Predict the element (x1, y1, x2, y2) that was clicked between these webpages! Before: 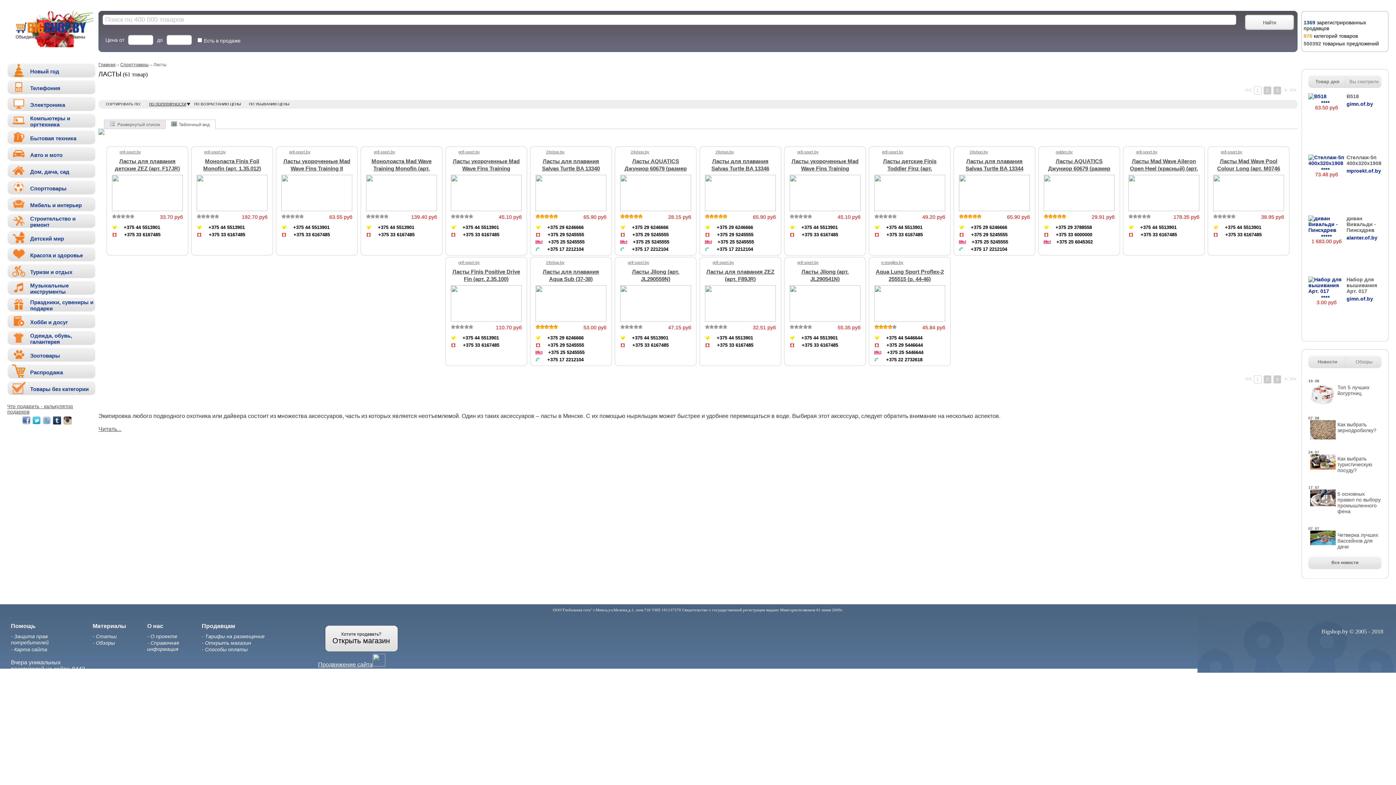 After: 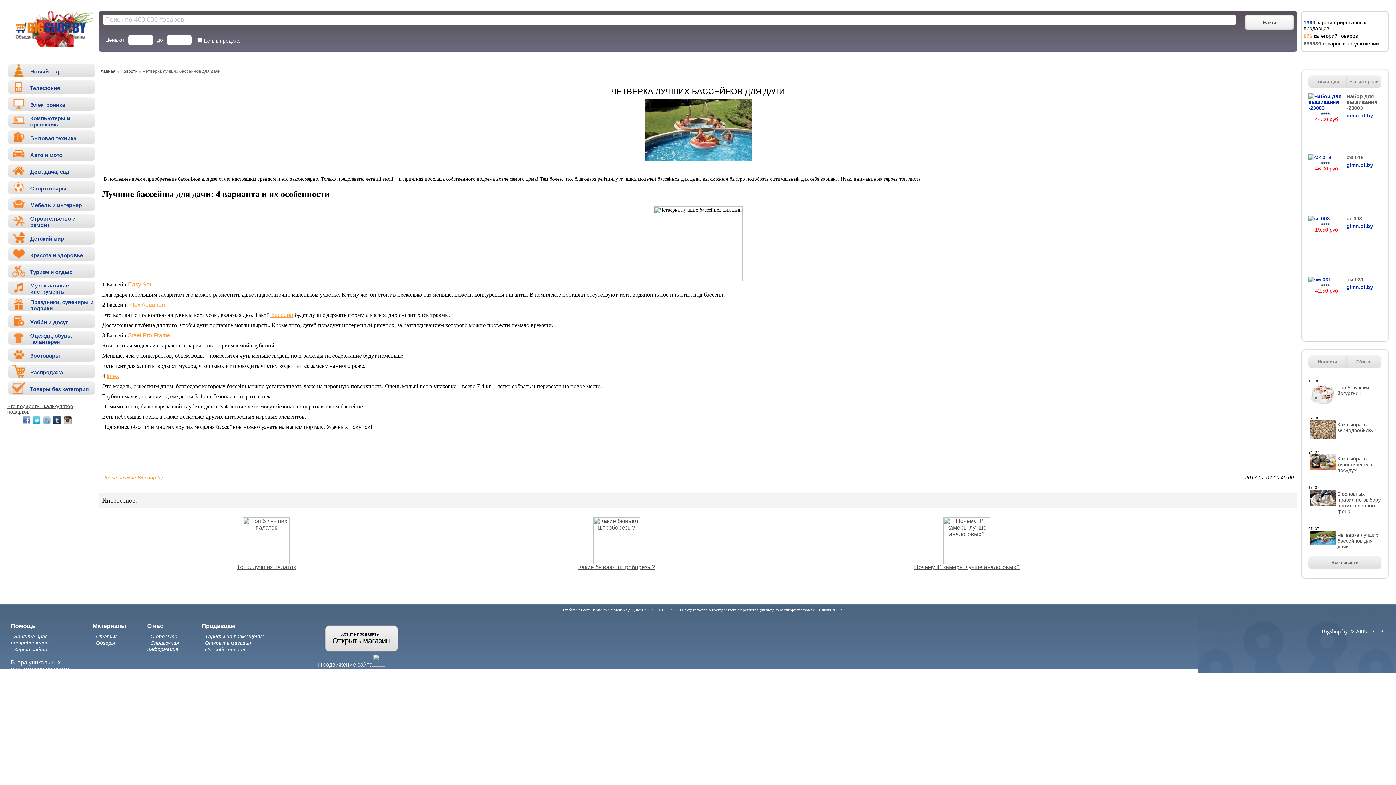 Action: bbox: (1337, 532, 1378, 549) label: Четверка лучших бассейнов для дачи